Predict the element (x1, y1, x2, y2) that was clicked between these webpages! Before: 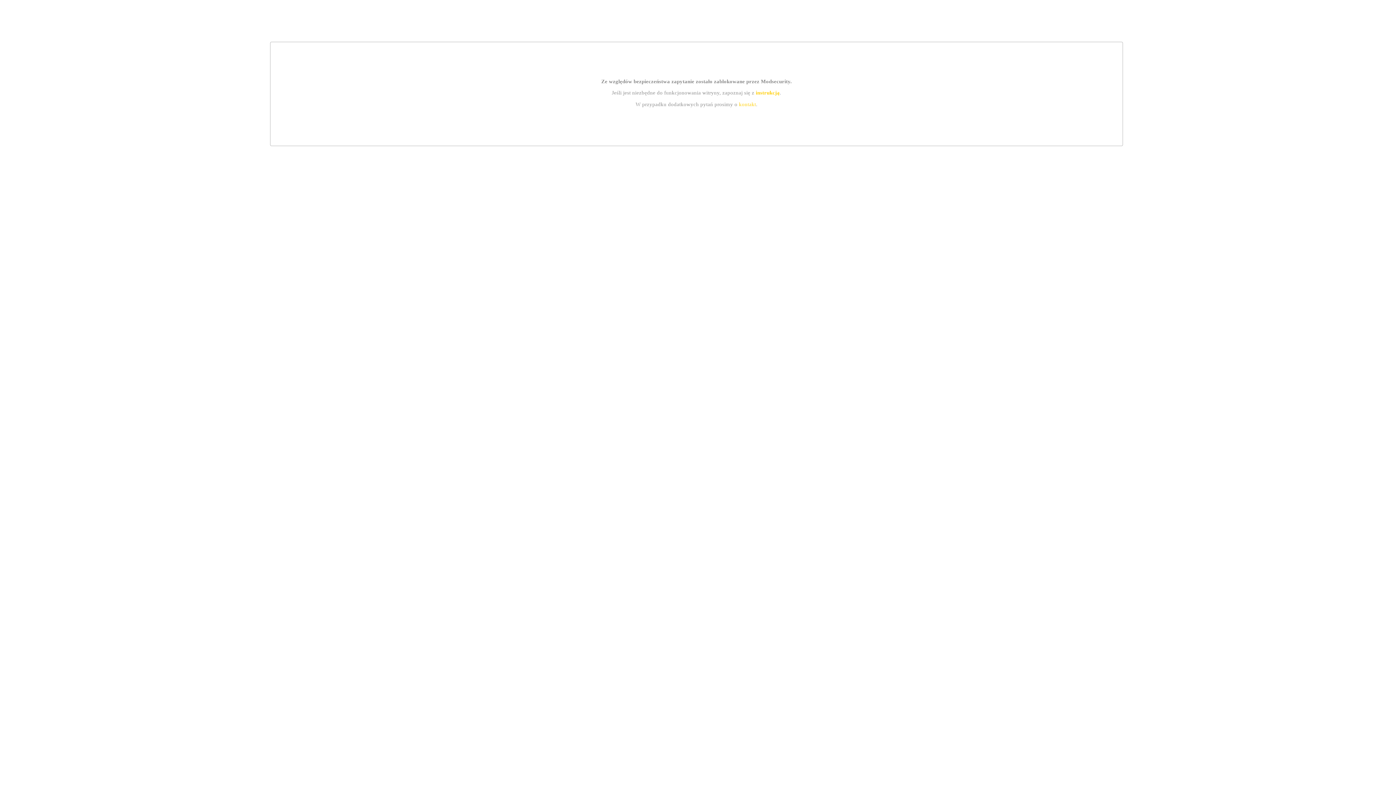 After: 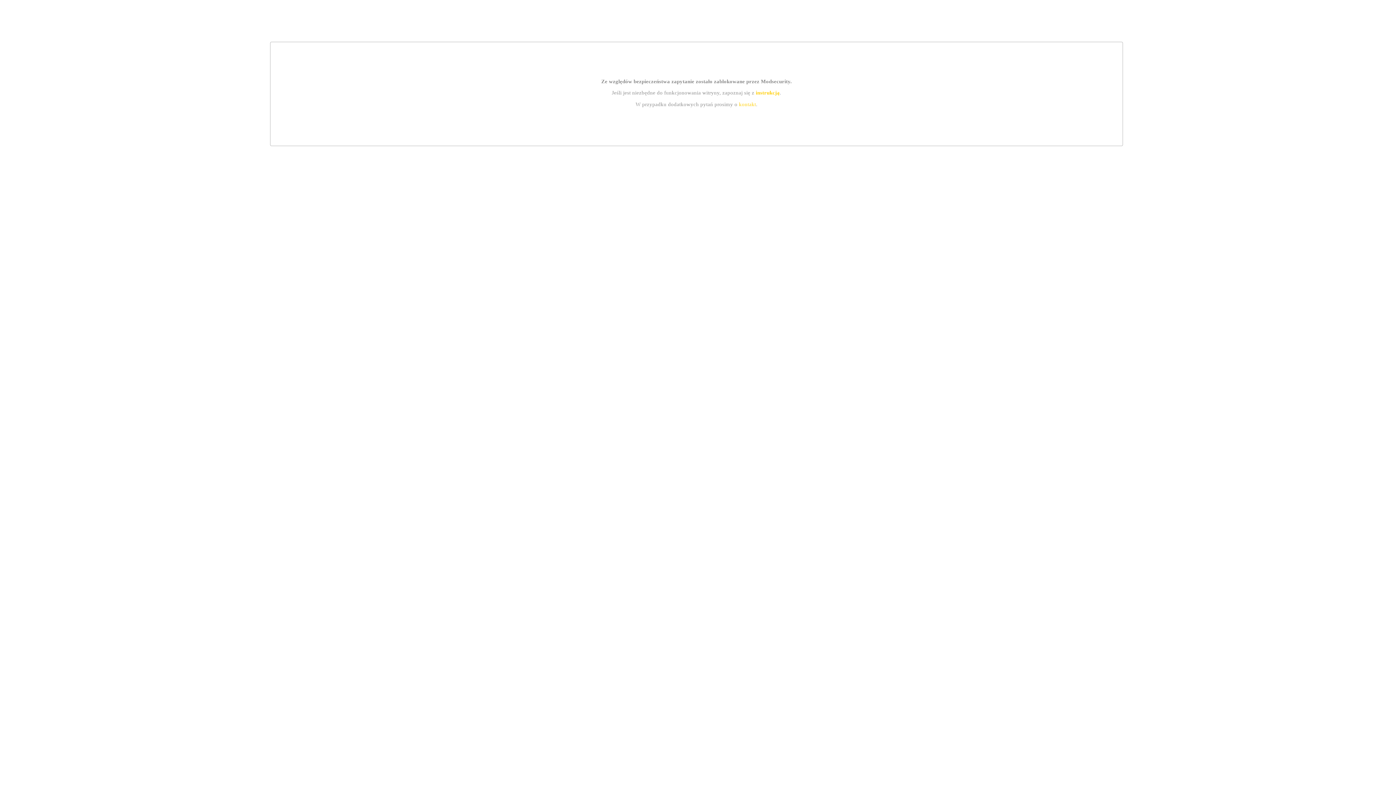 Action: bbox: (739, 101, 756, 107) label: kontakt